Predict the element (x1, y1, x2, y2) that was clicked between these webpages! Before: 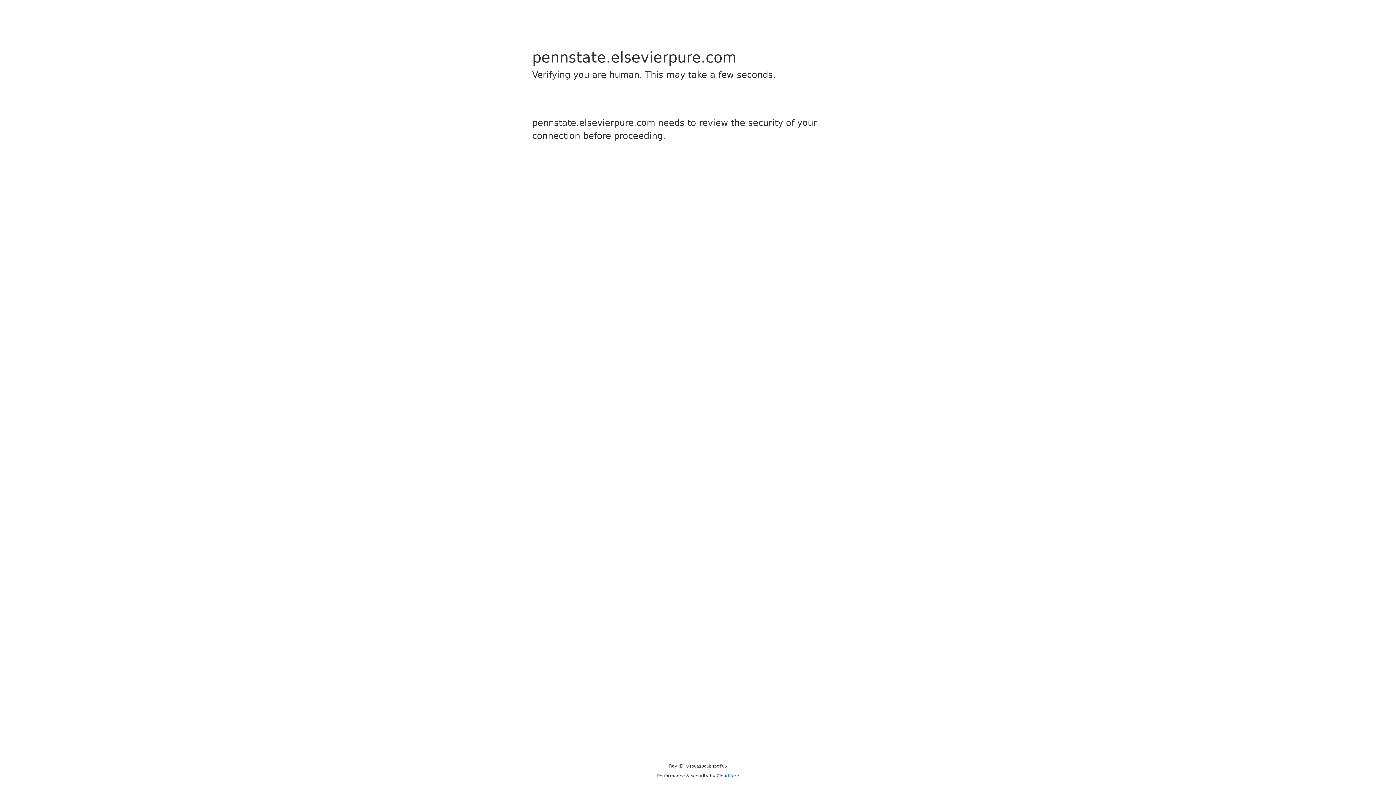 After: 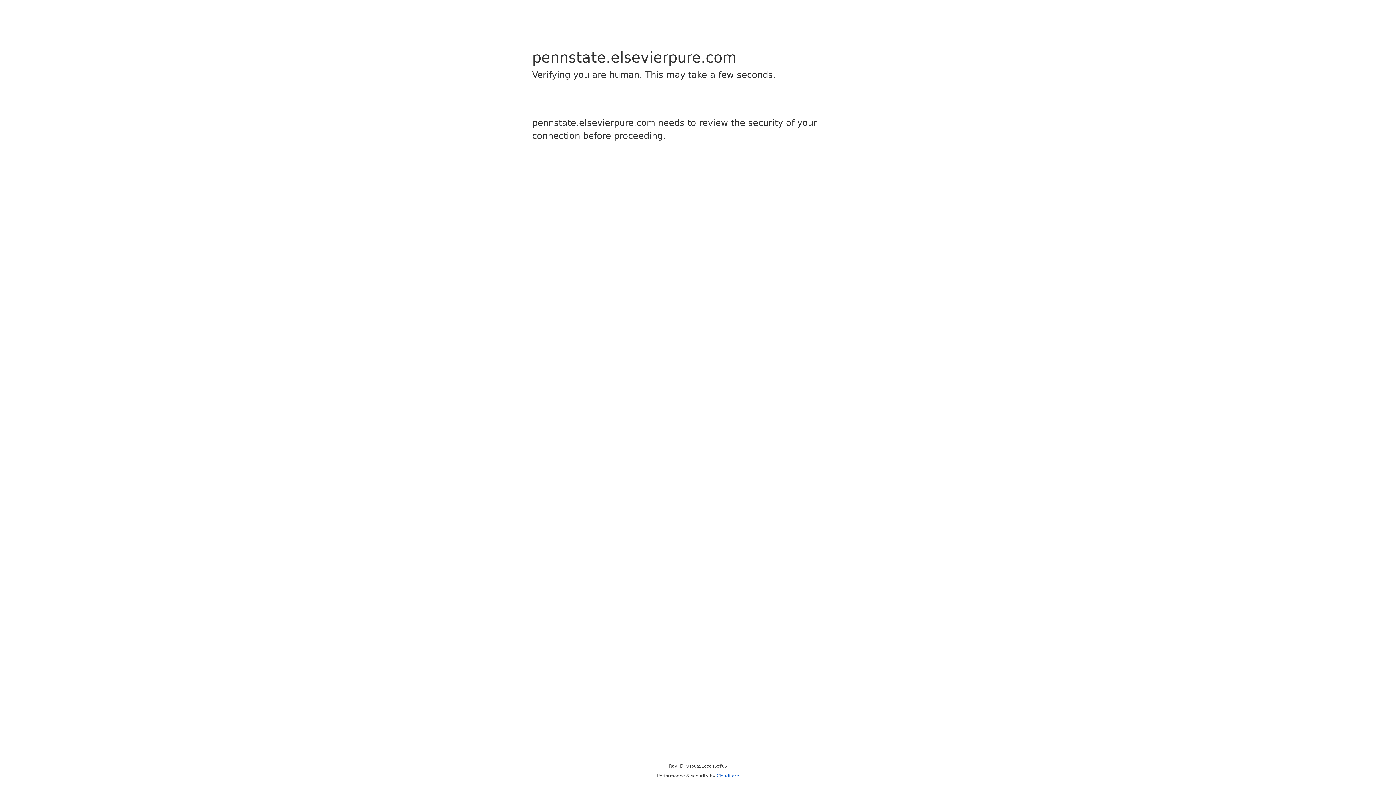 Action: label: Cloudflare bbox: (716, 773, 739, 778)